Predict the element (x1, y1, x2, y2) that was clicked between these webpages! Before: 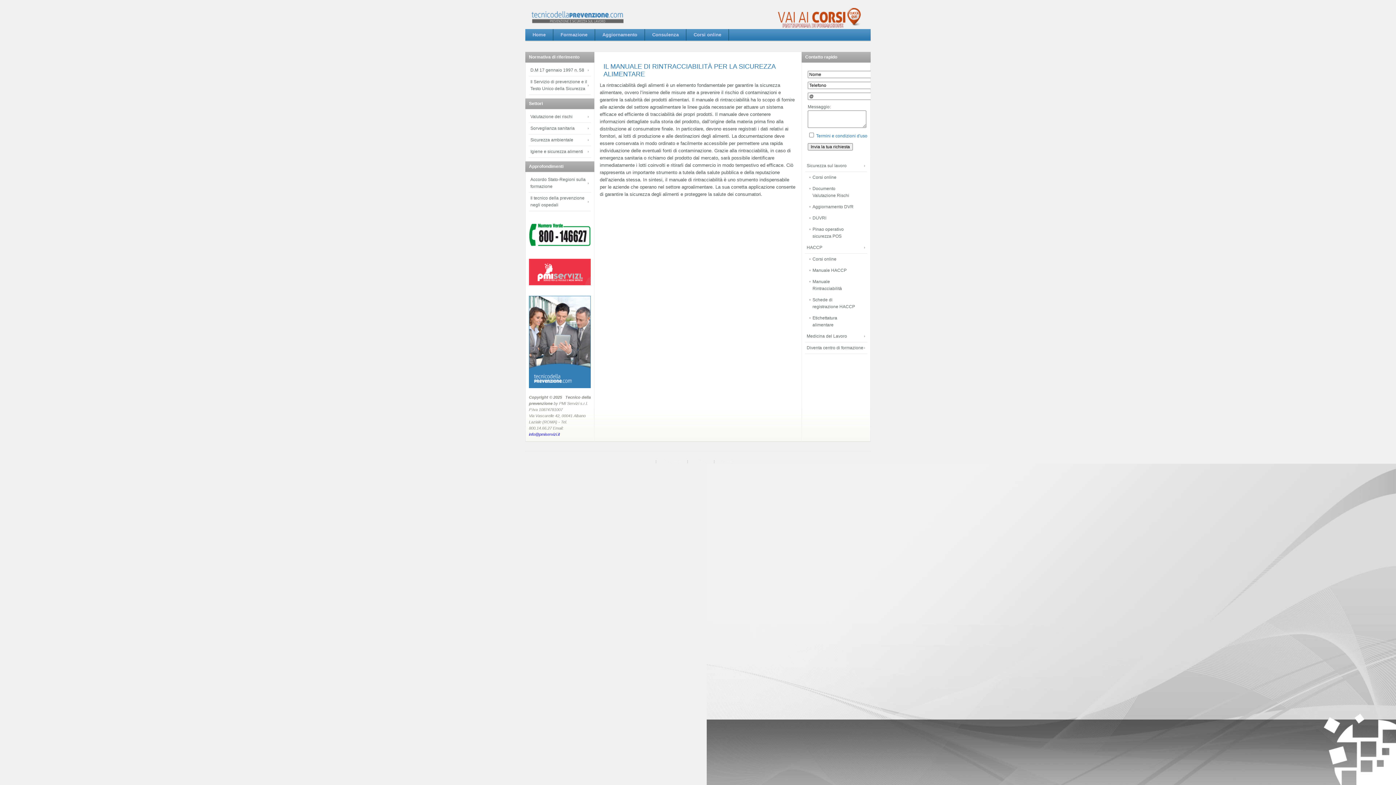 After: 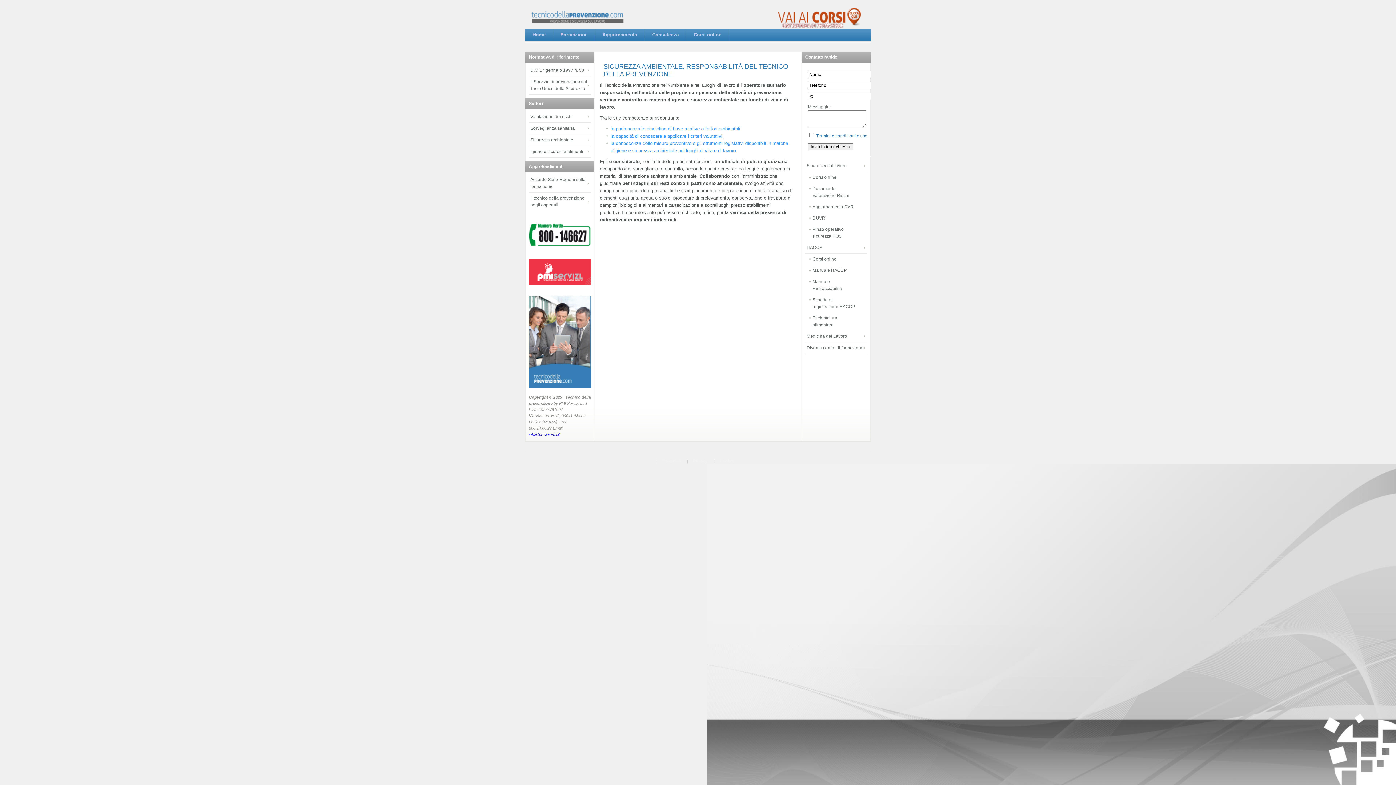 Action: label: Sicurezza ambientale bbox: (529, 134, 590, 146)